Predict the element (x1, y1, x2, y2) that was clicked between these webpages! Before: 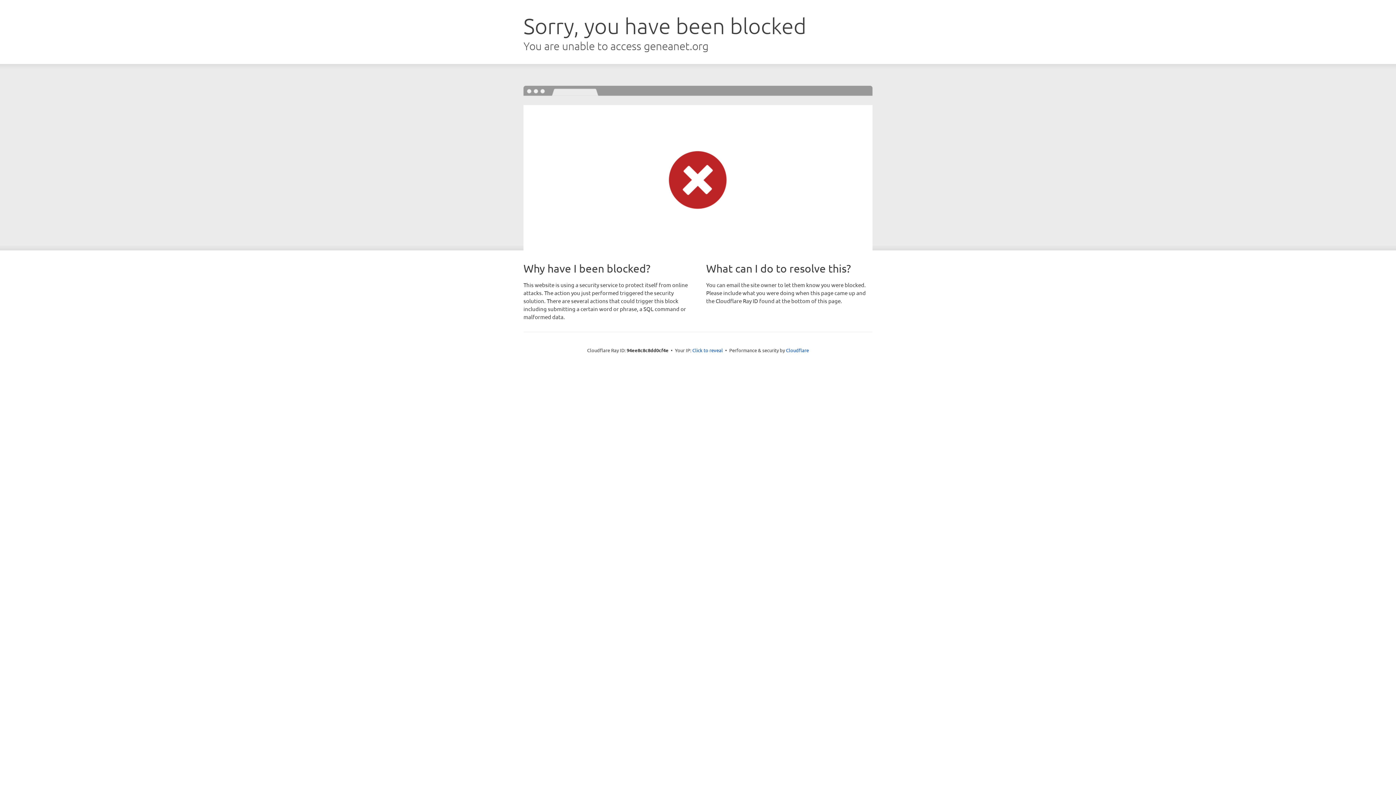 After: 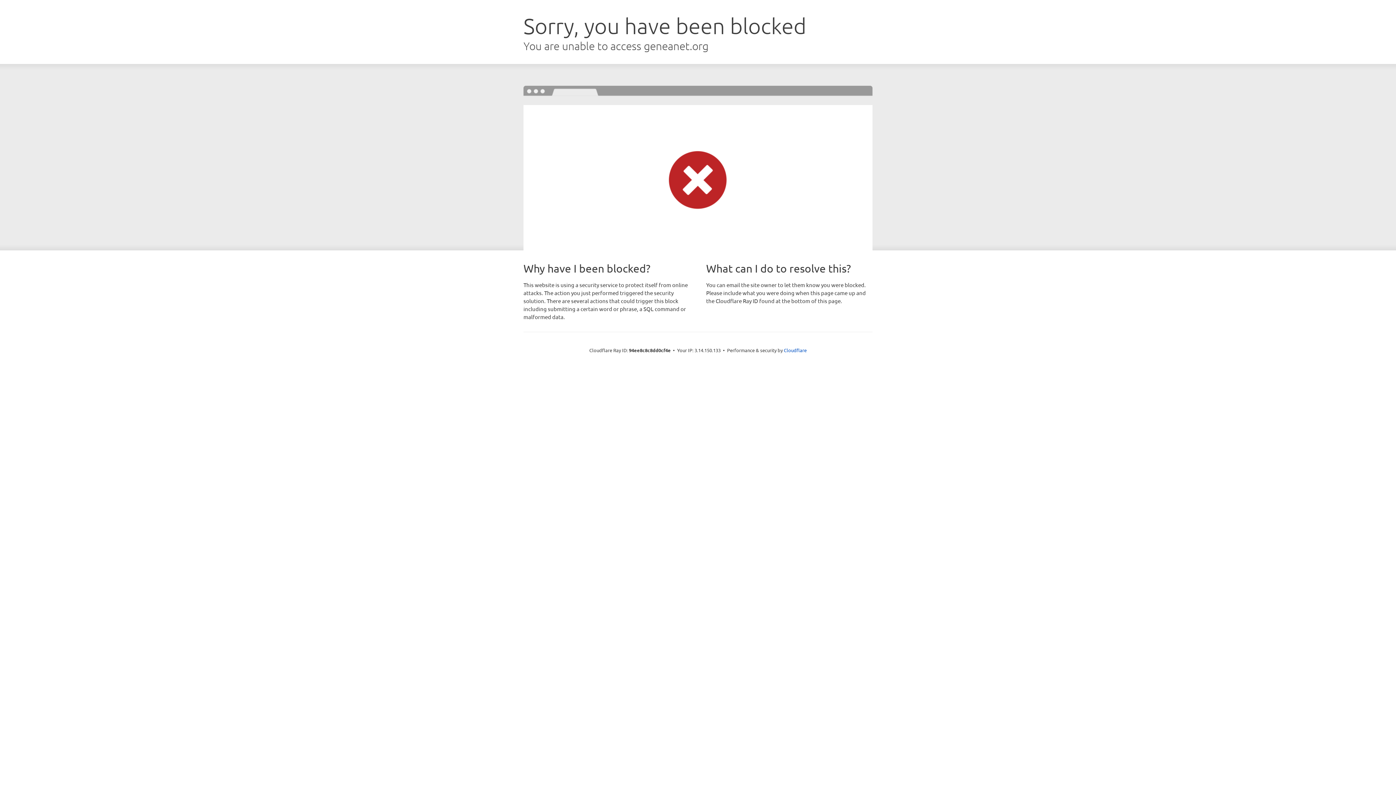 Action: bbox: (692, 346, 723, 353) label: Click to reveal